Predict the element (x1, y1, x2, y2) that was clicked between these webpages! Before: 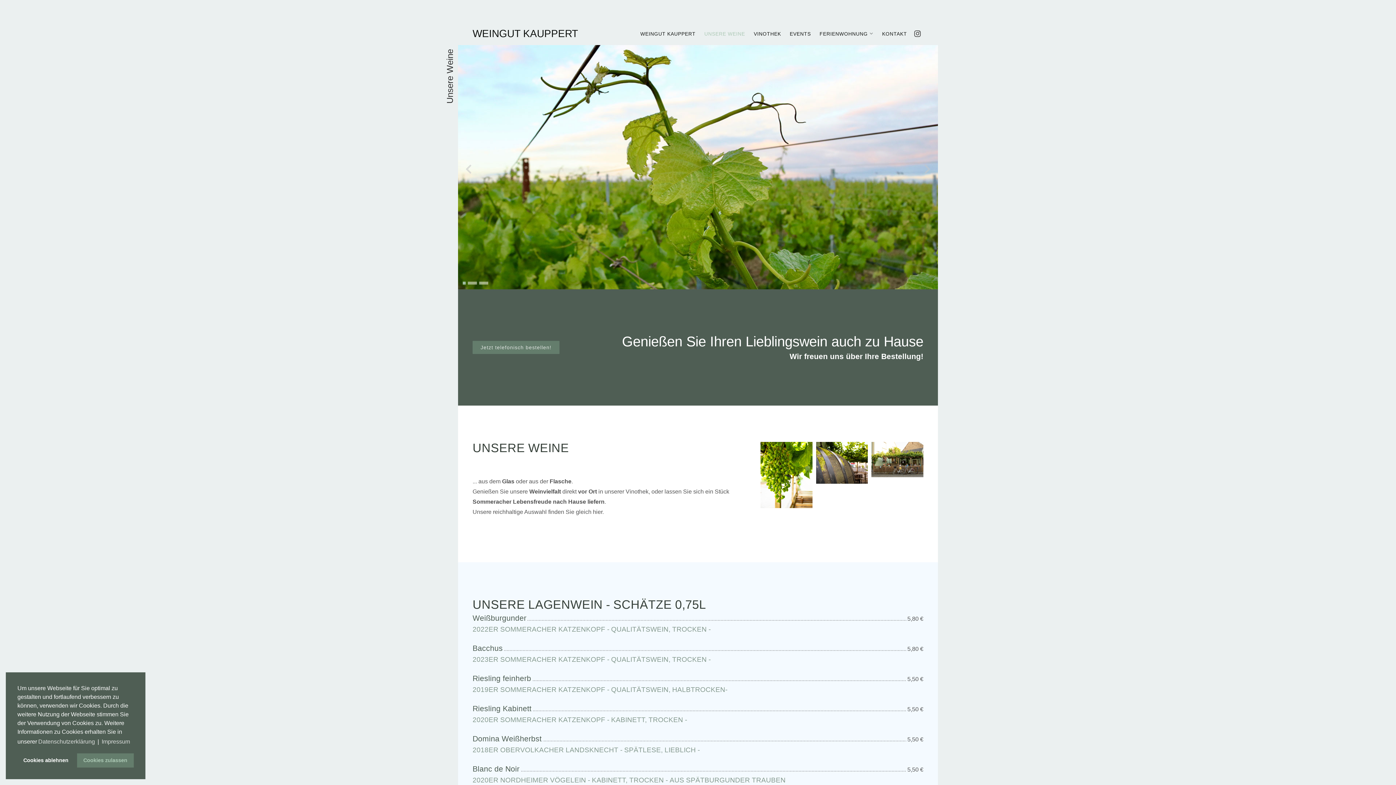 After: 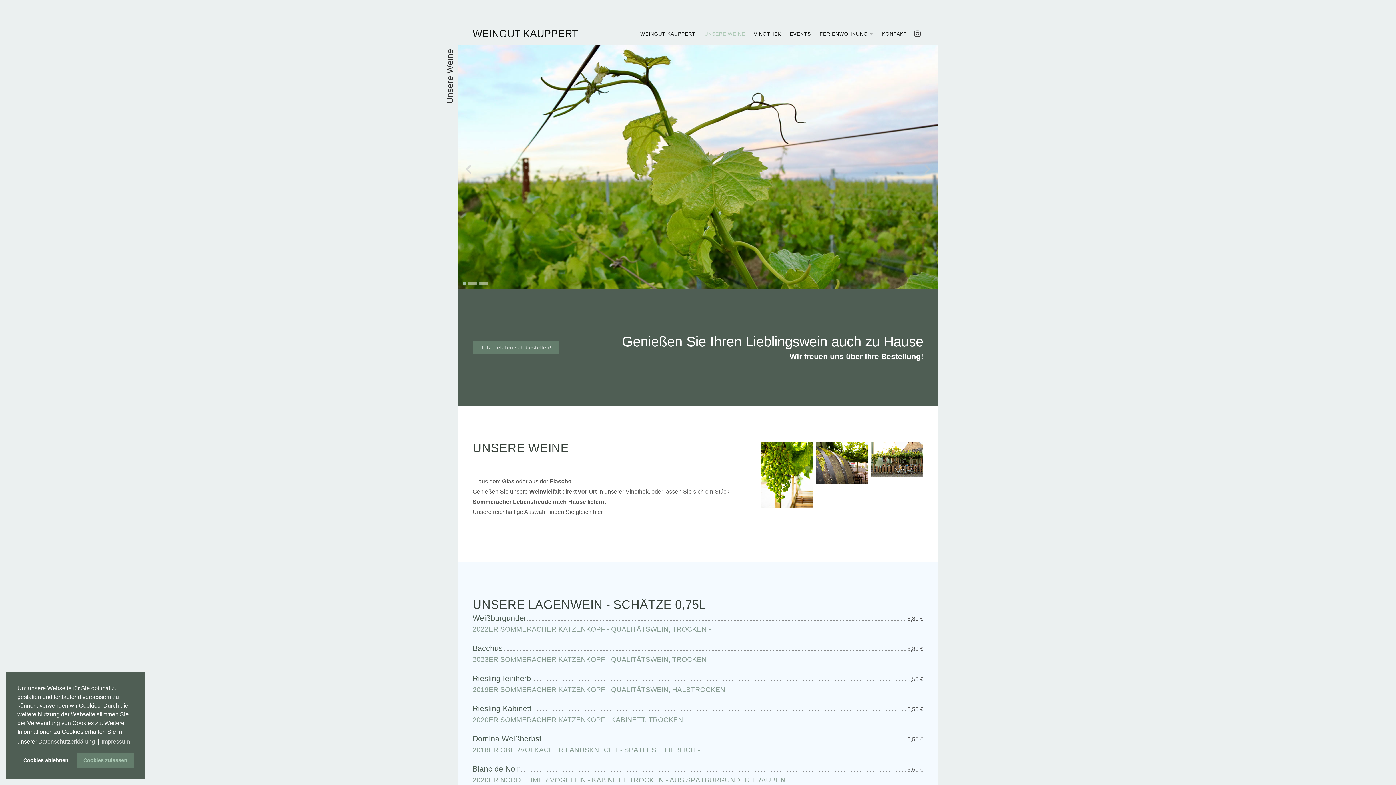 Action: bbox: (462, 281, 465, 284) label: Carousel Page 1 (Current Slide)